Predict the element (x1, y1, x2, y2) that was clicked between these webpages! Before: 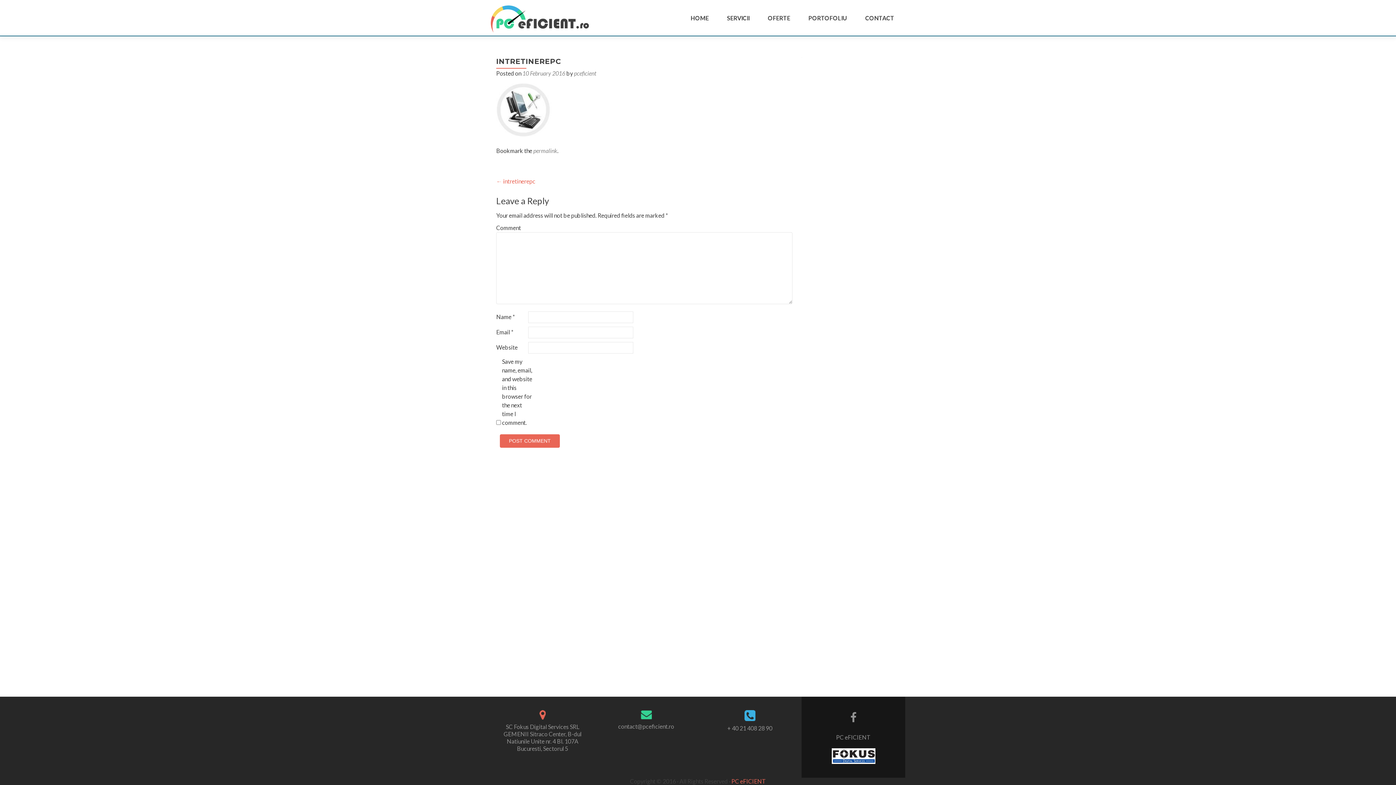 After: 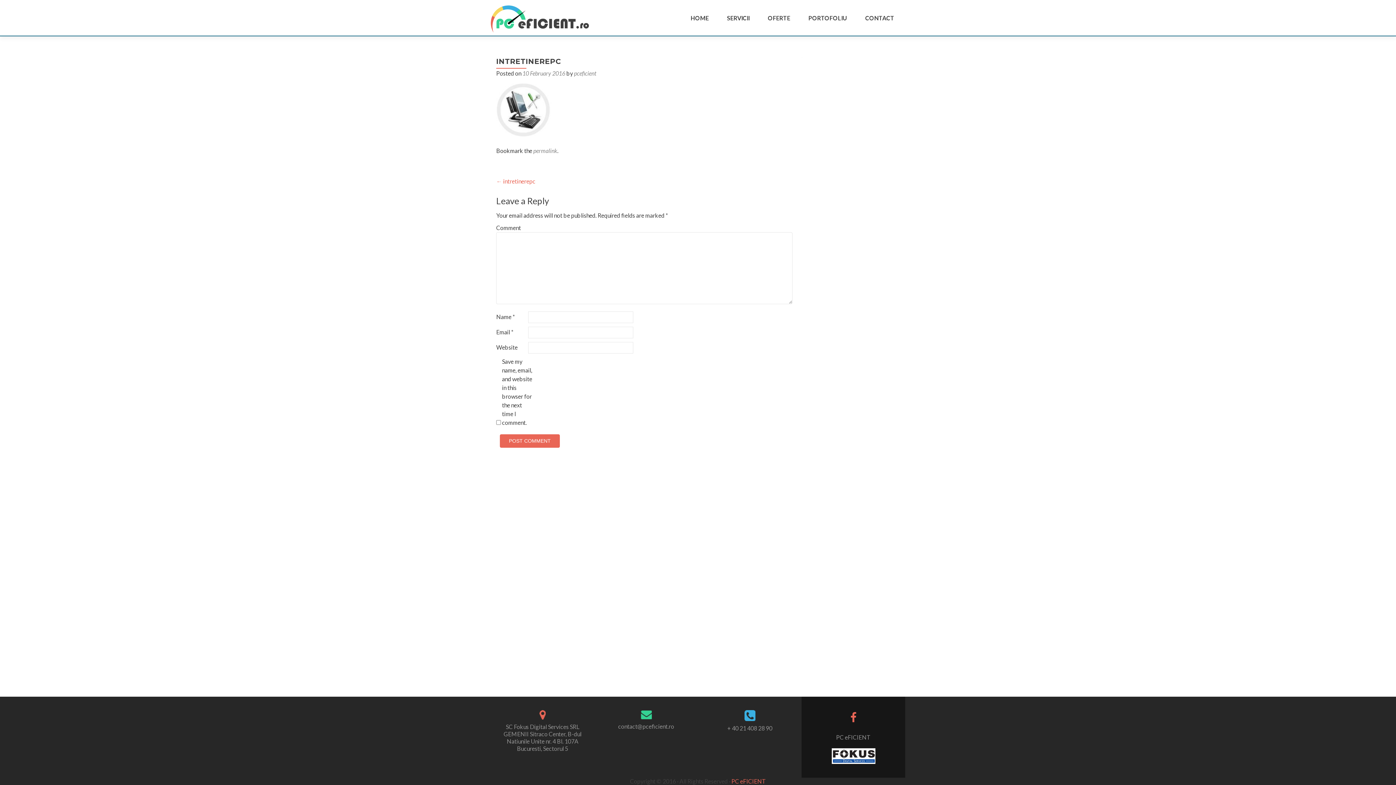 Action: bbox: (850, 710, 856, 723)